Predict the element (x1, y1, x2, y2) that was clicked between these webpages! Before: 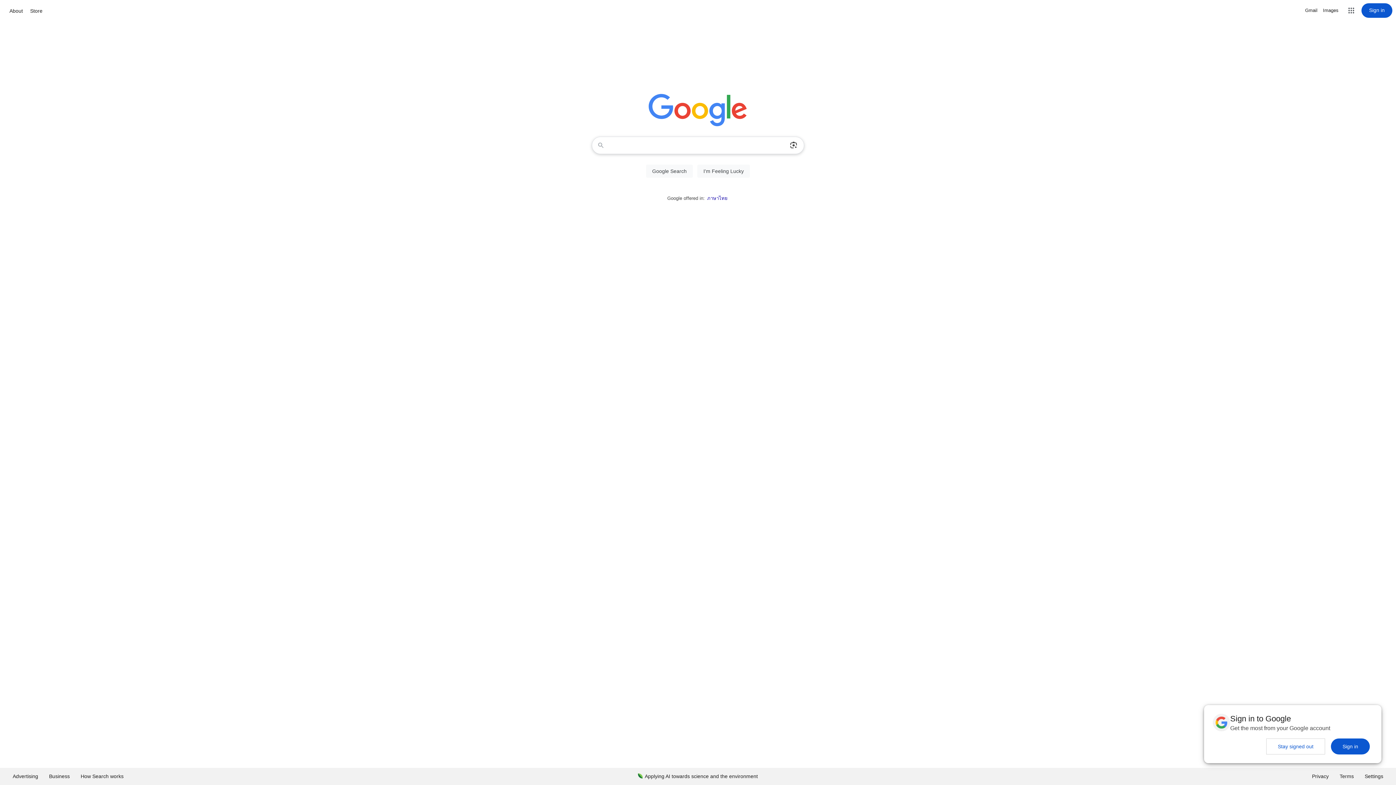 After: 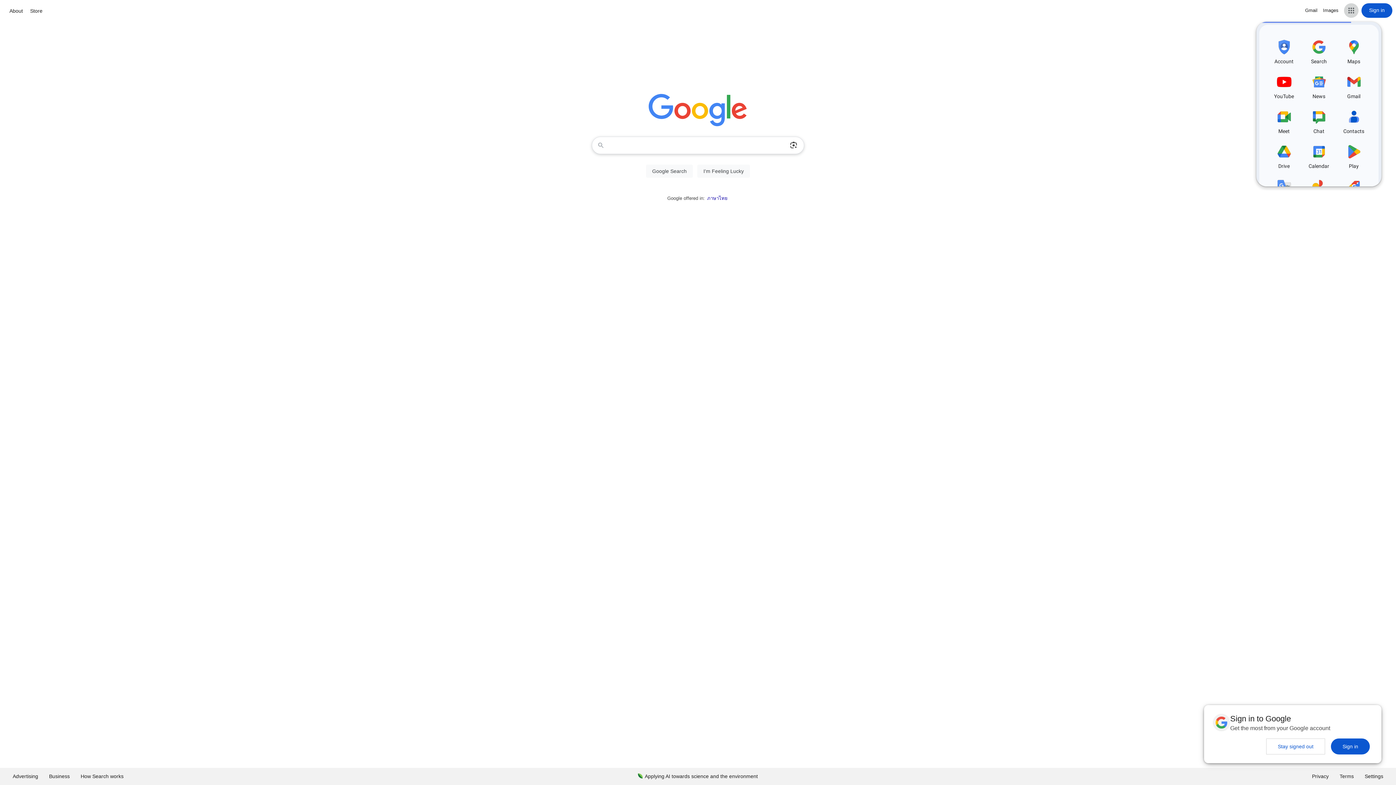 Action: label: Google apps bbox: (1344, 3, 1358, 17)